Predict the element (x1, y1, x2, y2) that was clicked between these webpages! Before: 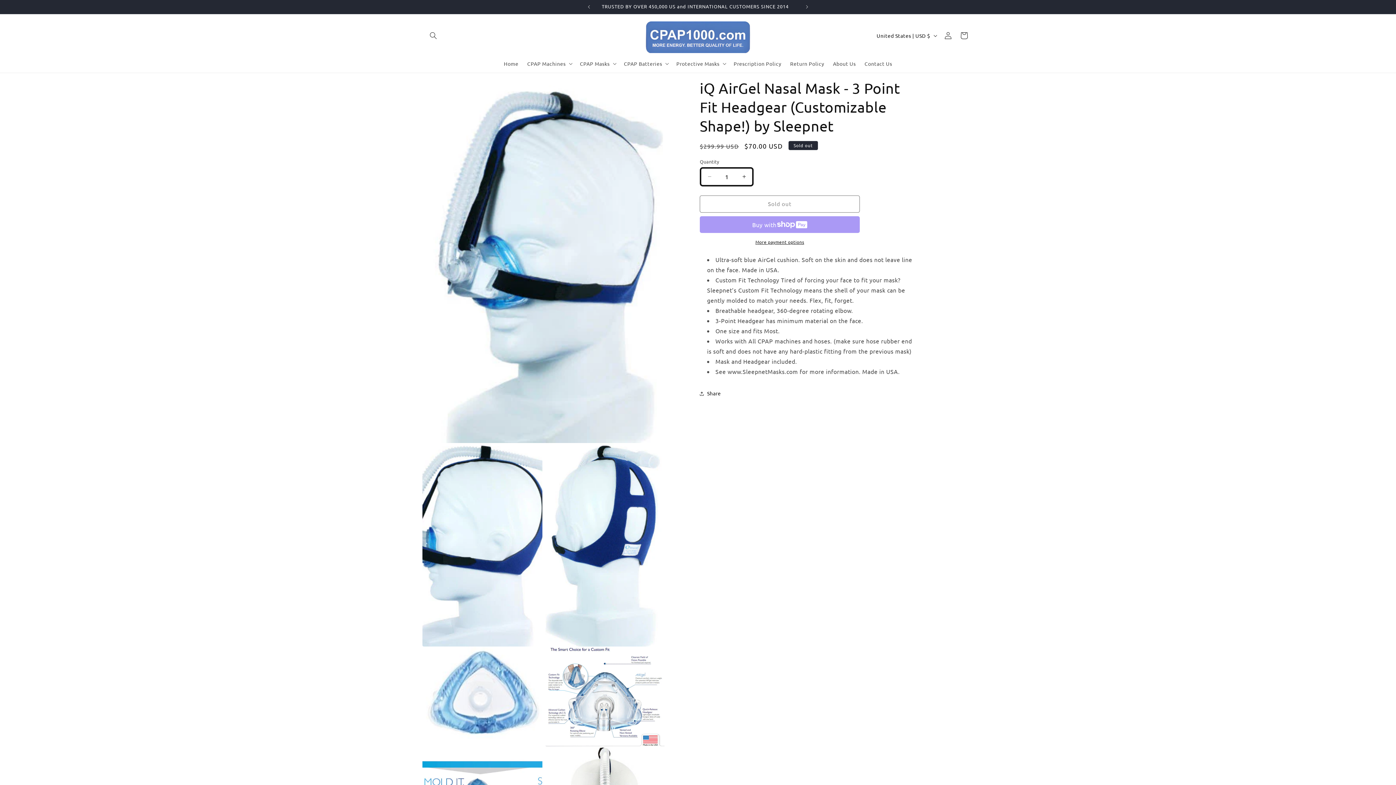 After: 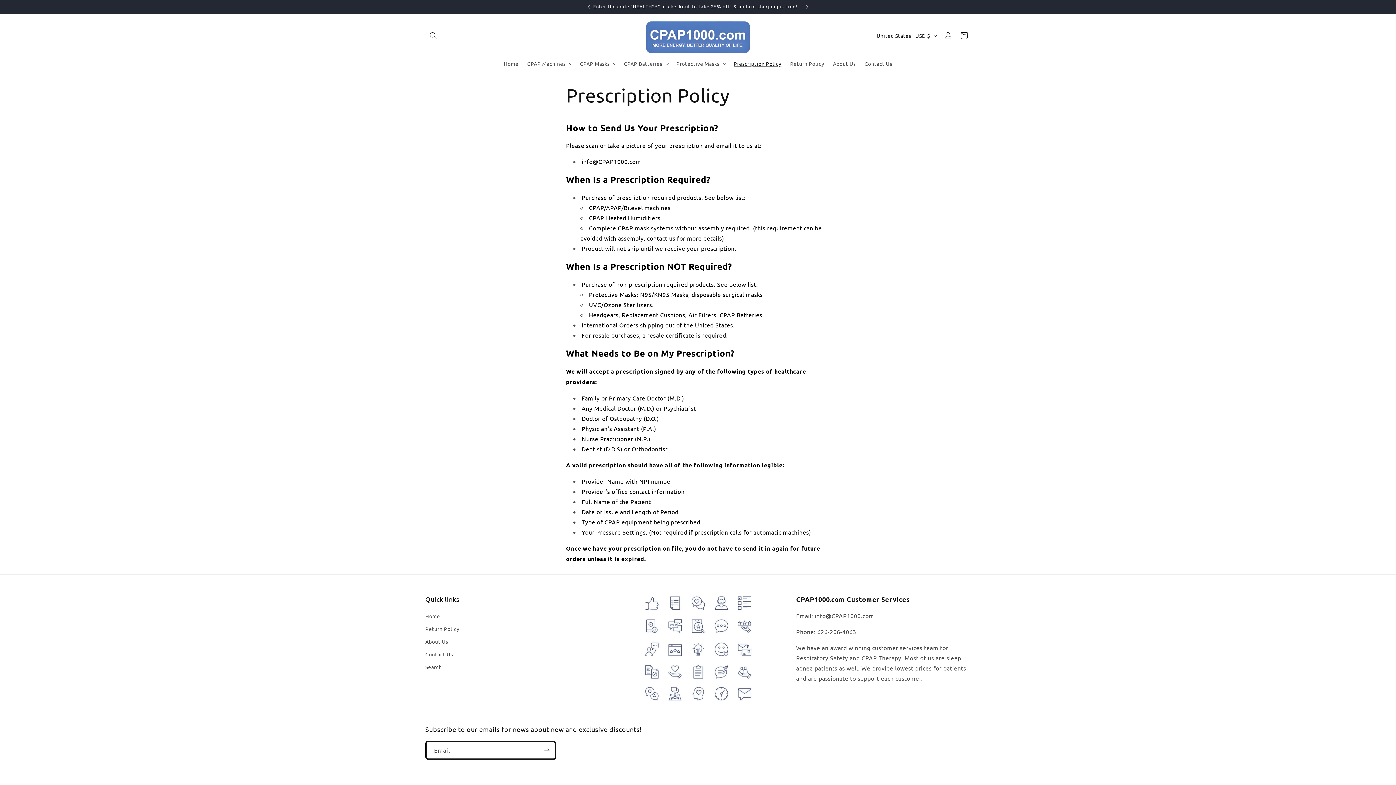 Action: label: Prescription Policy bbox: (729, 55, 786, 71)